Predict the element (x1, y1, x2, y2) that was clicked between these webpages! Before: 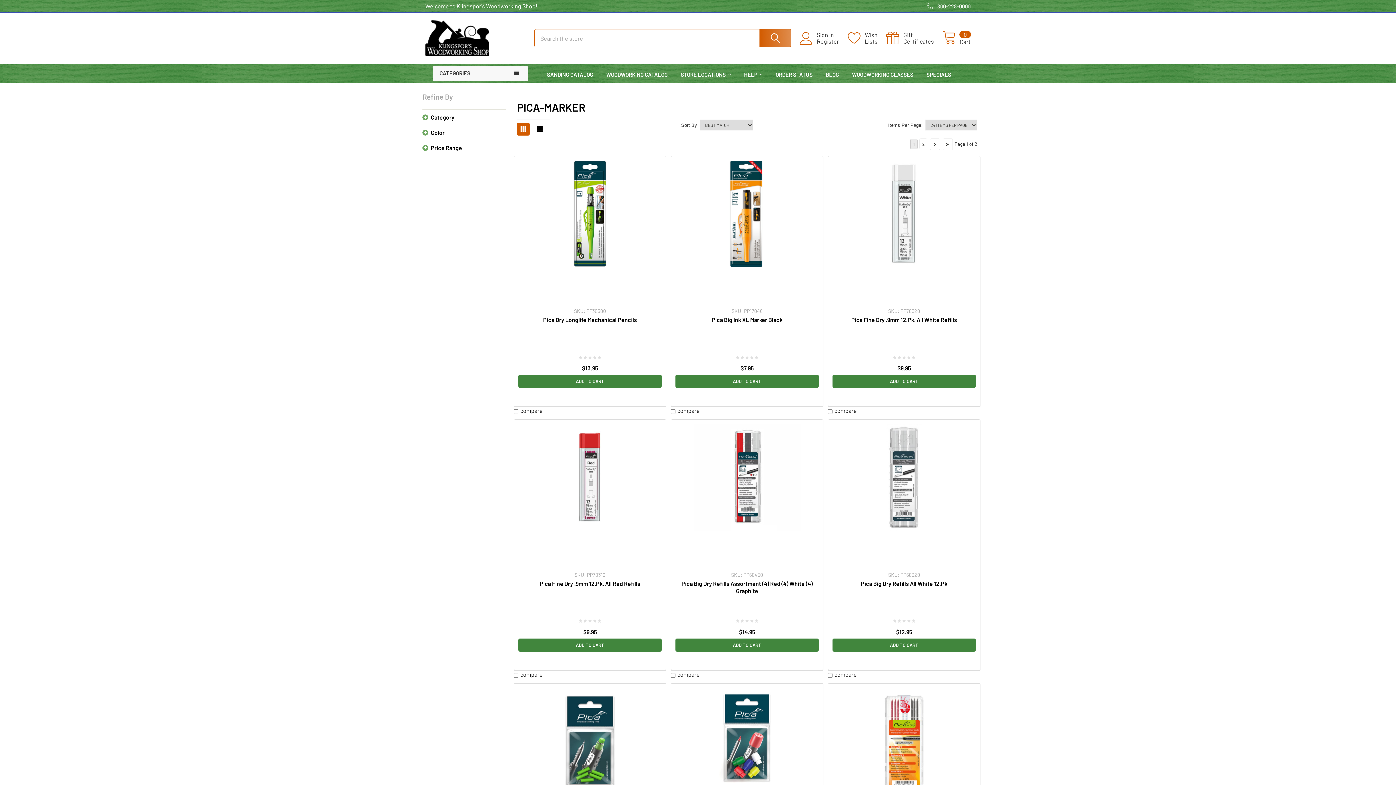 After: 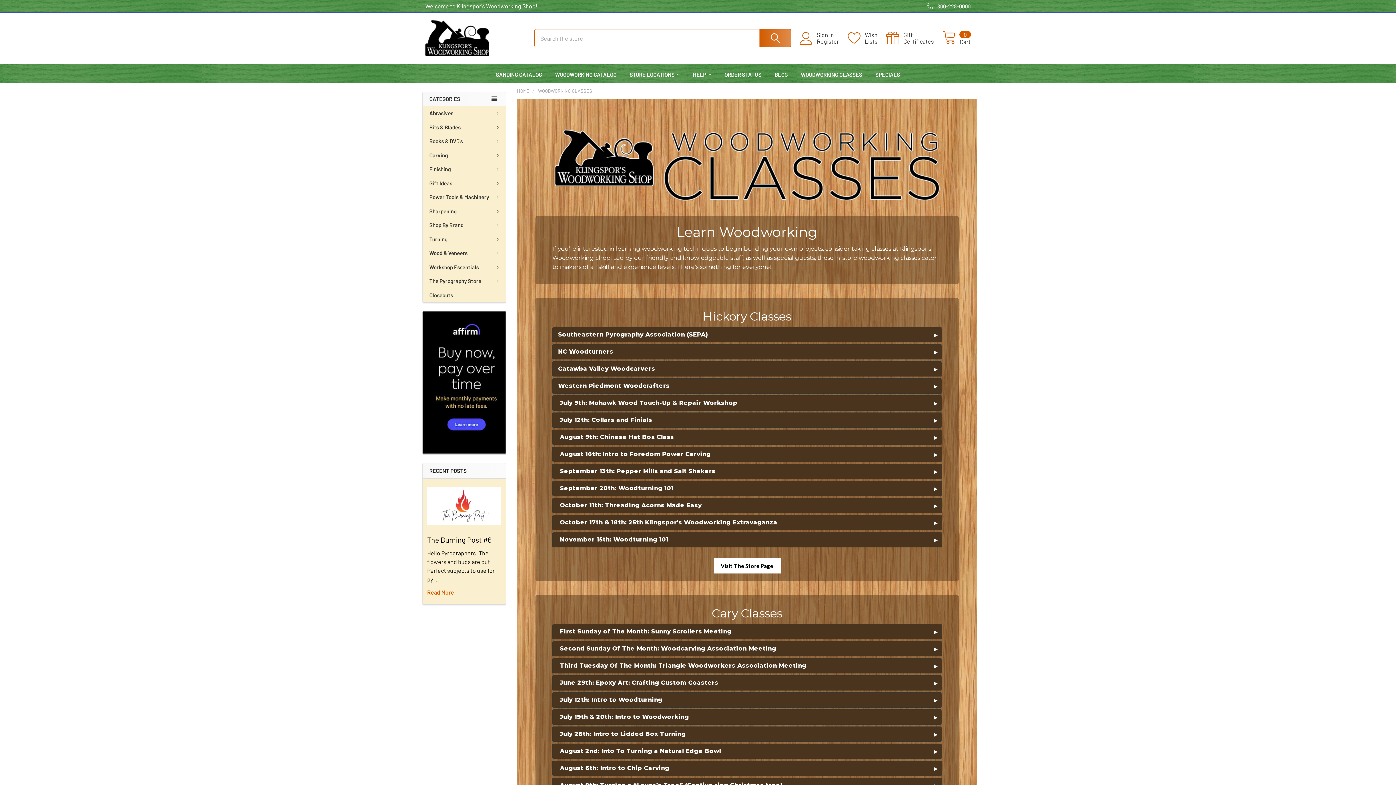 Action: label: WOODWORKING CLASSES bbox: (845, 67, 920, 81)